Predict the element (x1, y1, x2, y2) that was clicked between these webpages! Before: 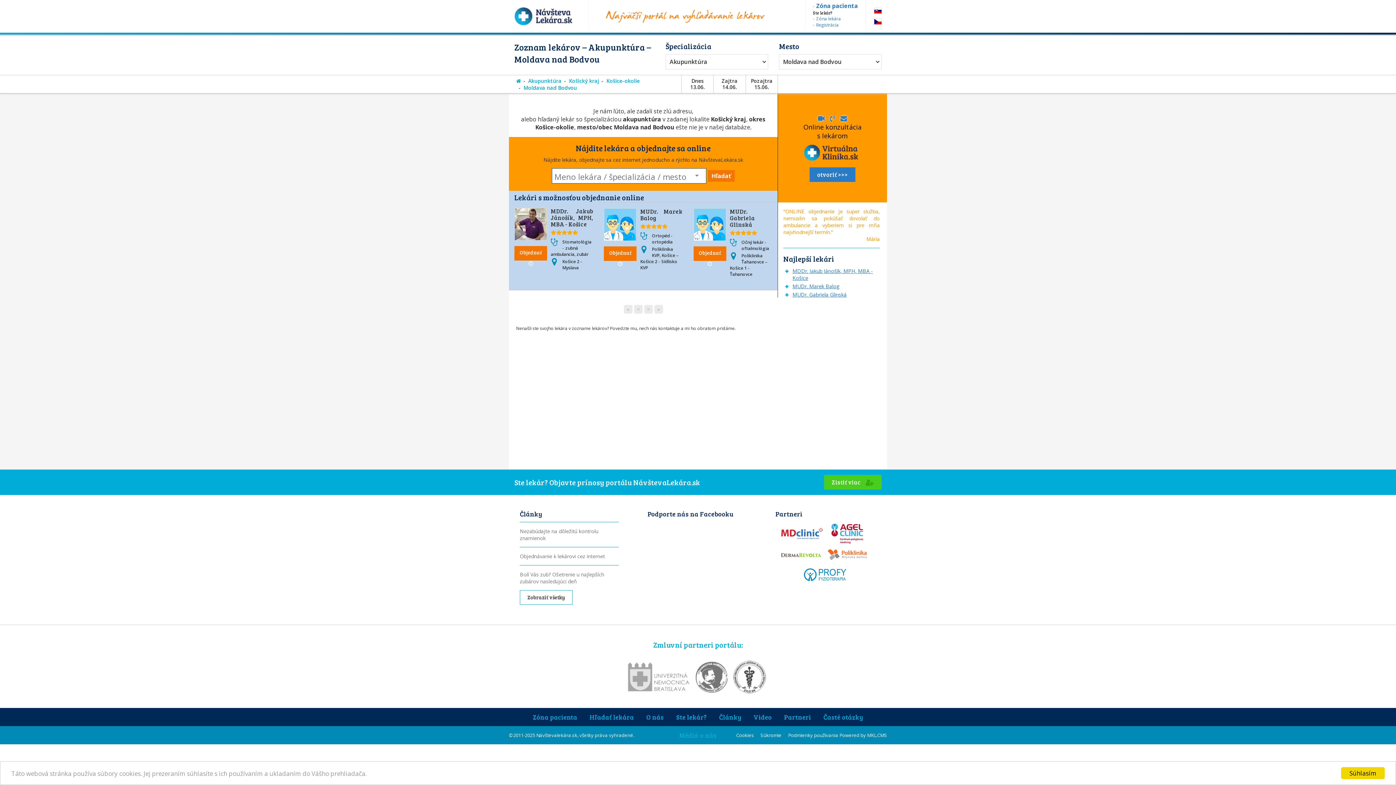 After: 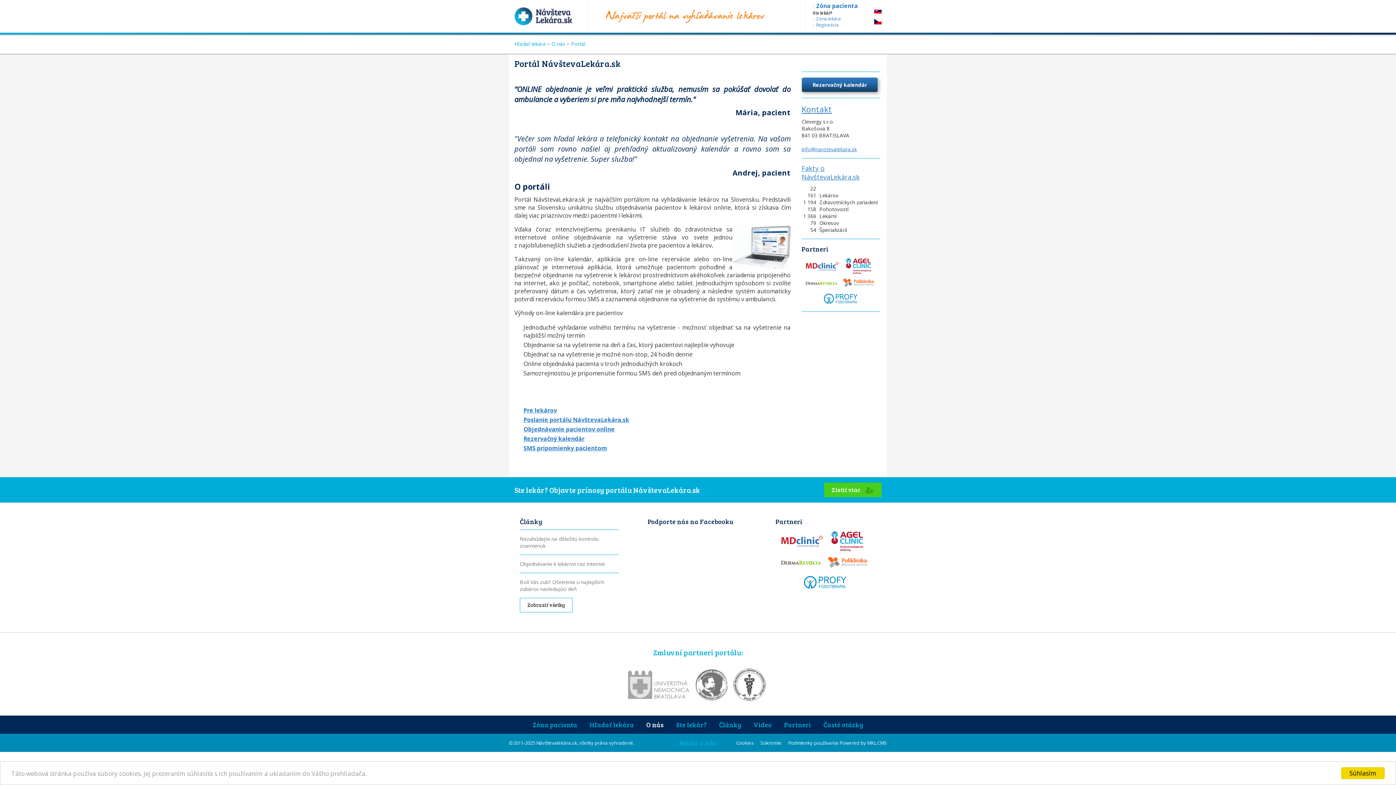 Action: label: O nás bbox: (641, 708, 669, 726)